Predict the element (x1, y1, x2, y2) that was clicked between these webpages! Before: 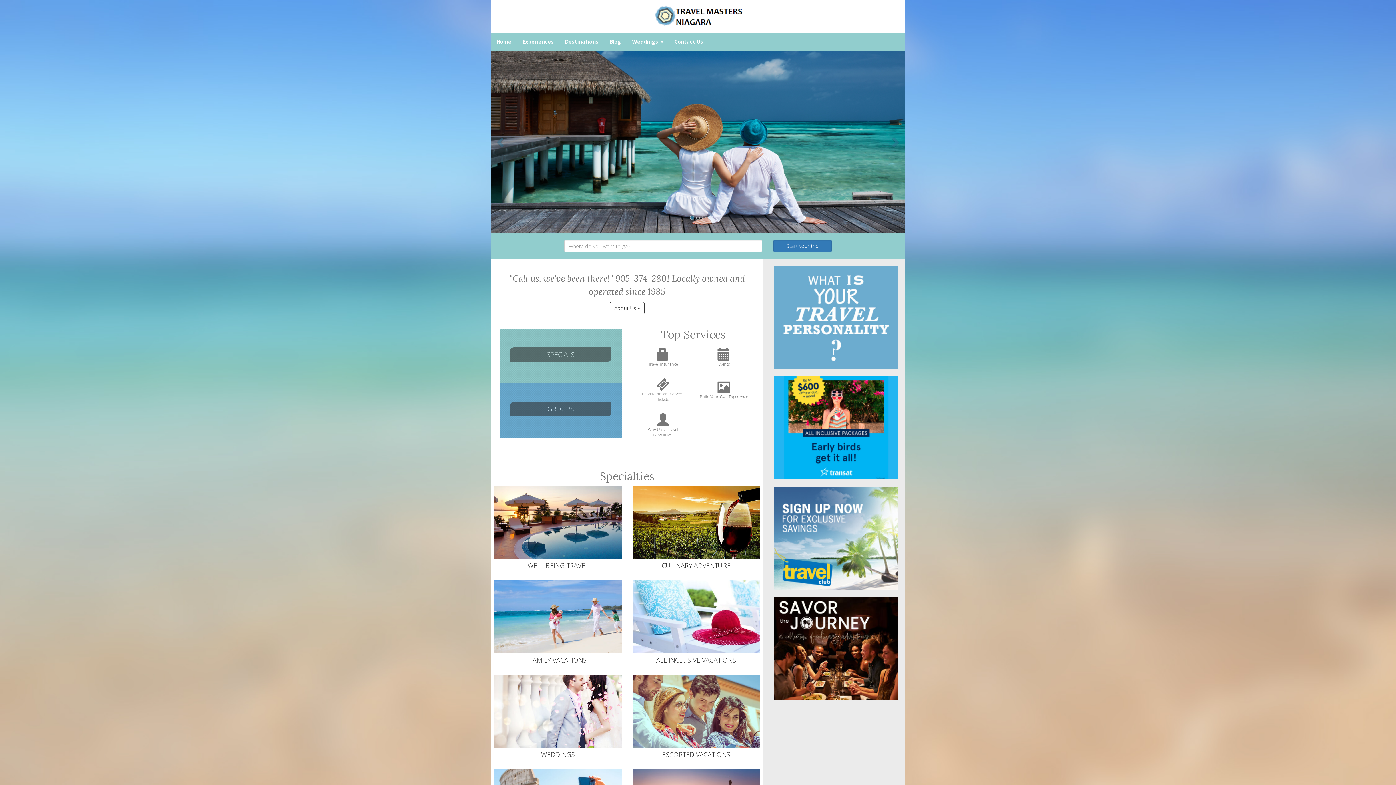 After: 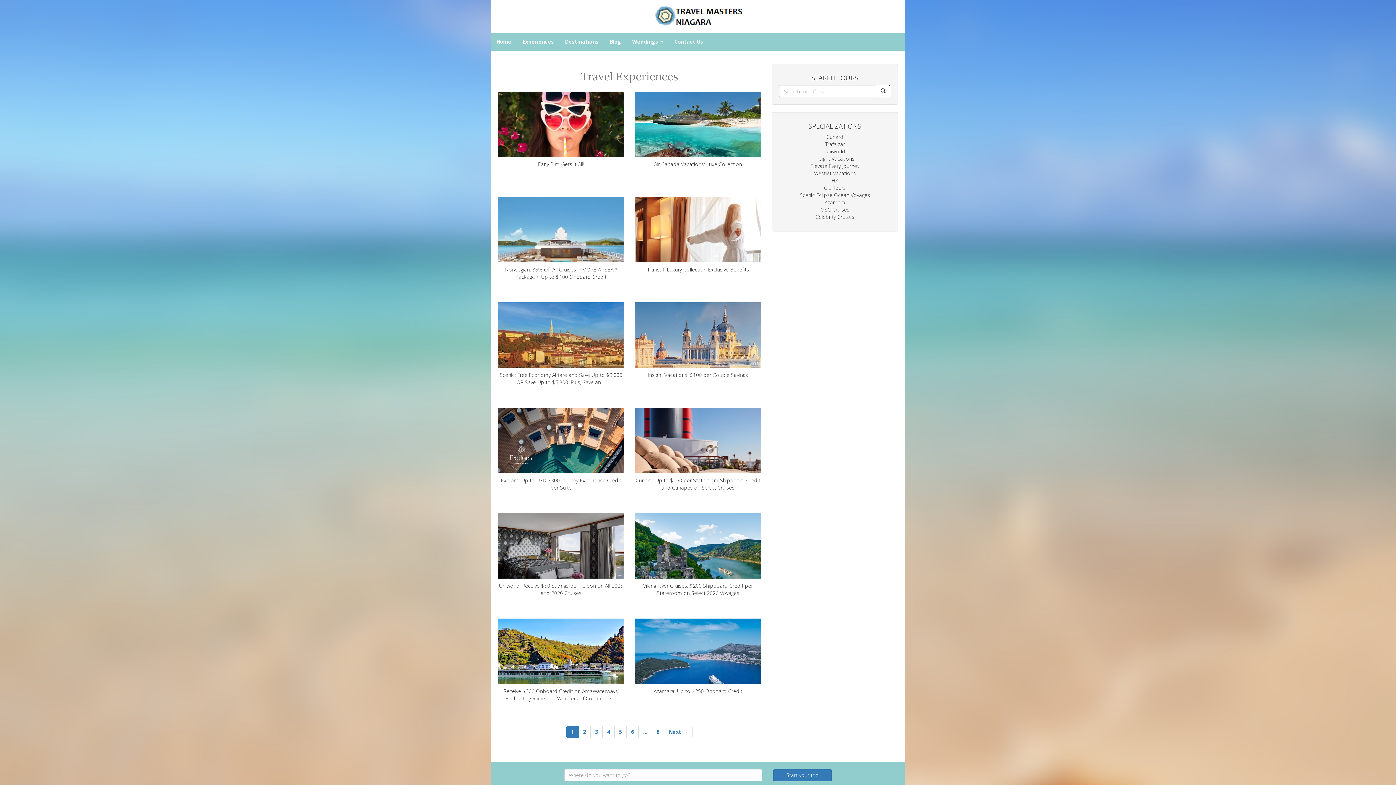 Action: bbox: (517, 32, 559, 50) label: Experiences